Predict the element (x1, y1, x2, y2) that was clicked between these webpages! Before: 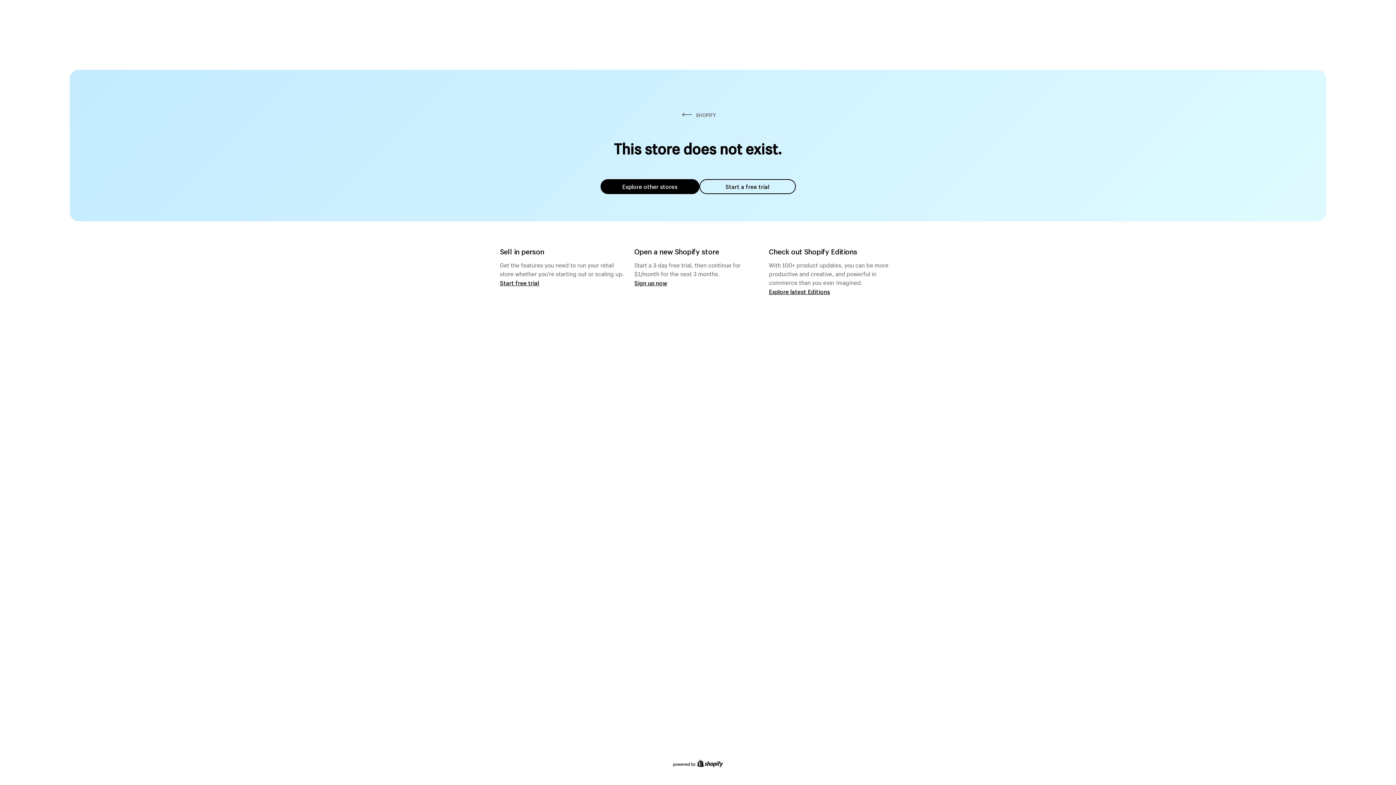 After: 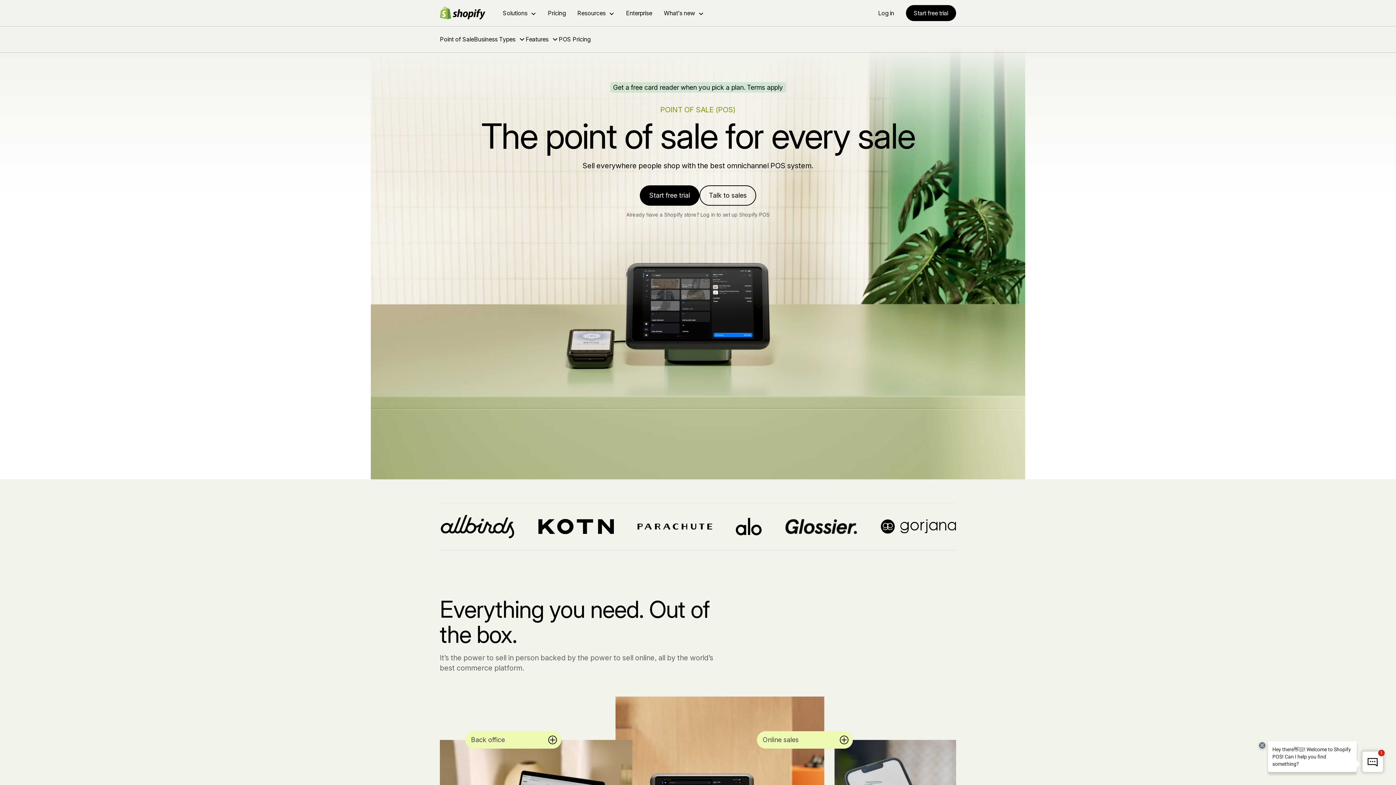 Action: bbox: (500, 279, 539, 286) label: Start free trial